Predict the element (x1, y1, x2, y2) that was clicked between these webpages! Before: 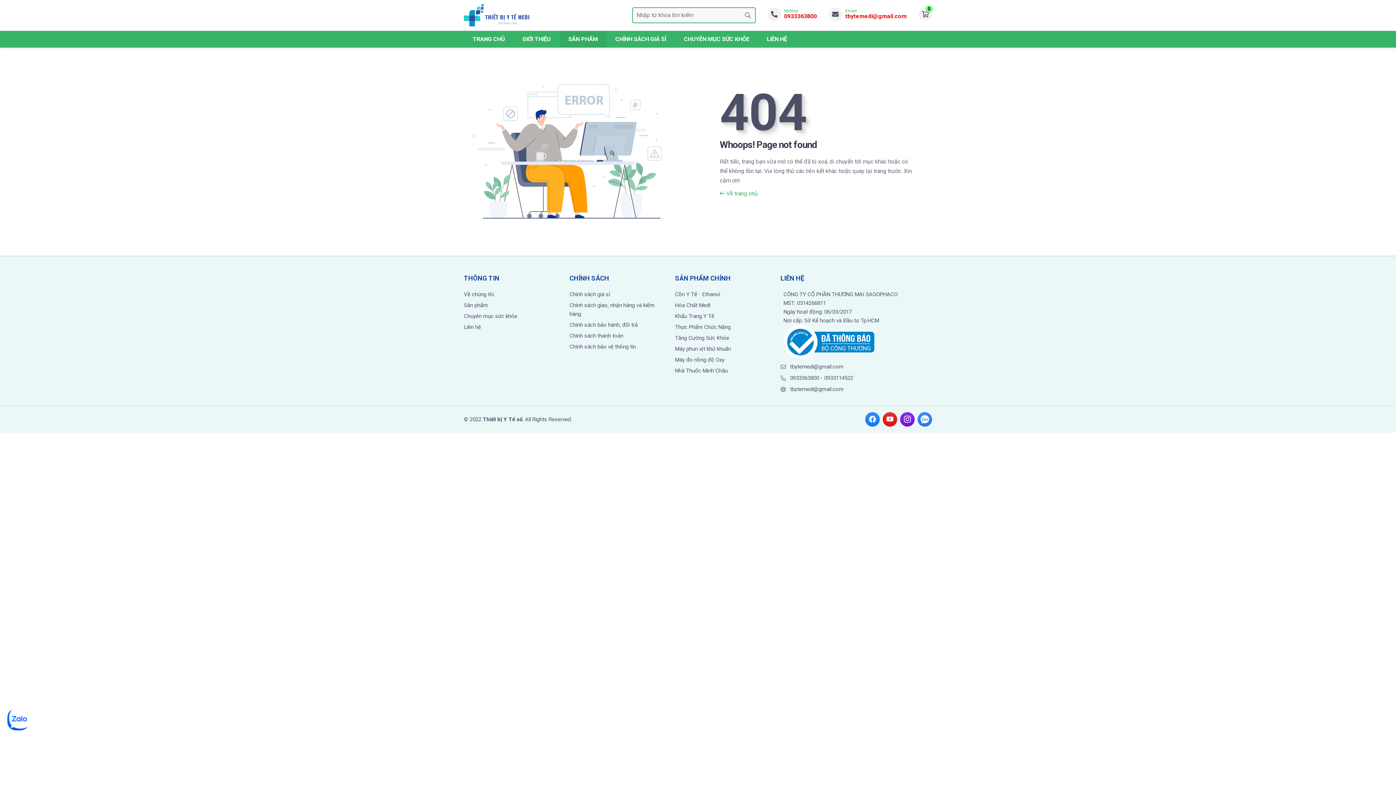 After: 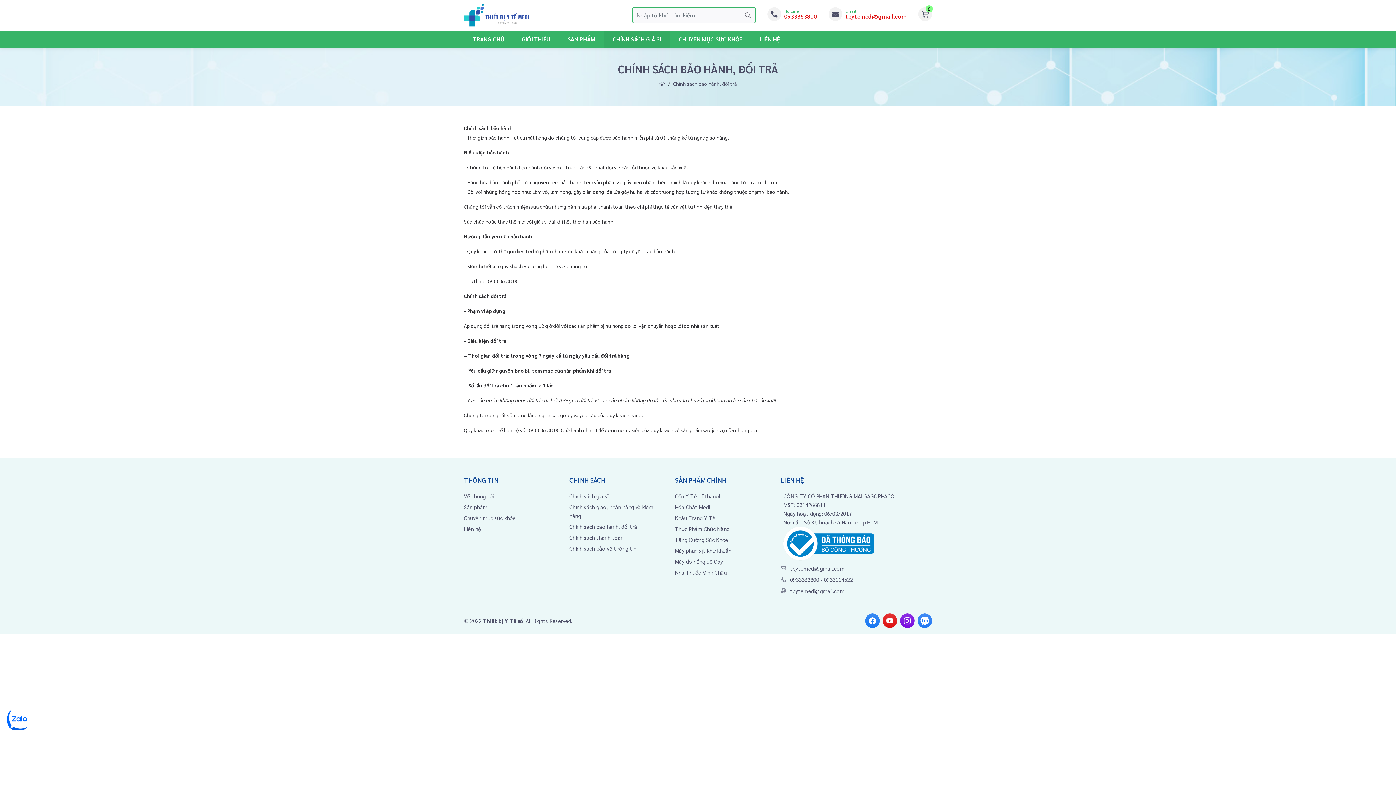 Action: bbox: (569, 320, 637, 329) label: Chính sách bảo hành, đổi trả